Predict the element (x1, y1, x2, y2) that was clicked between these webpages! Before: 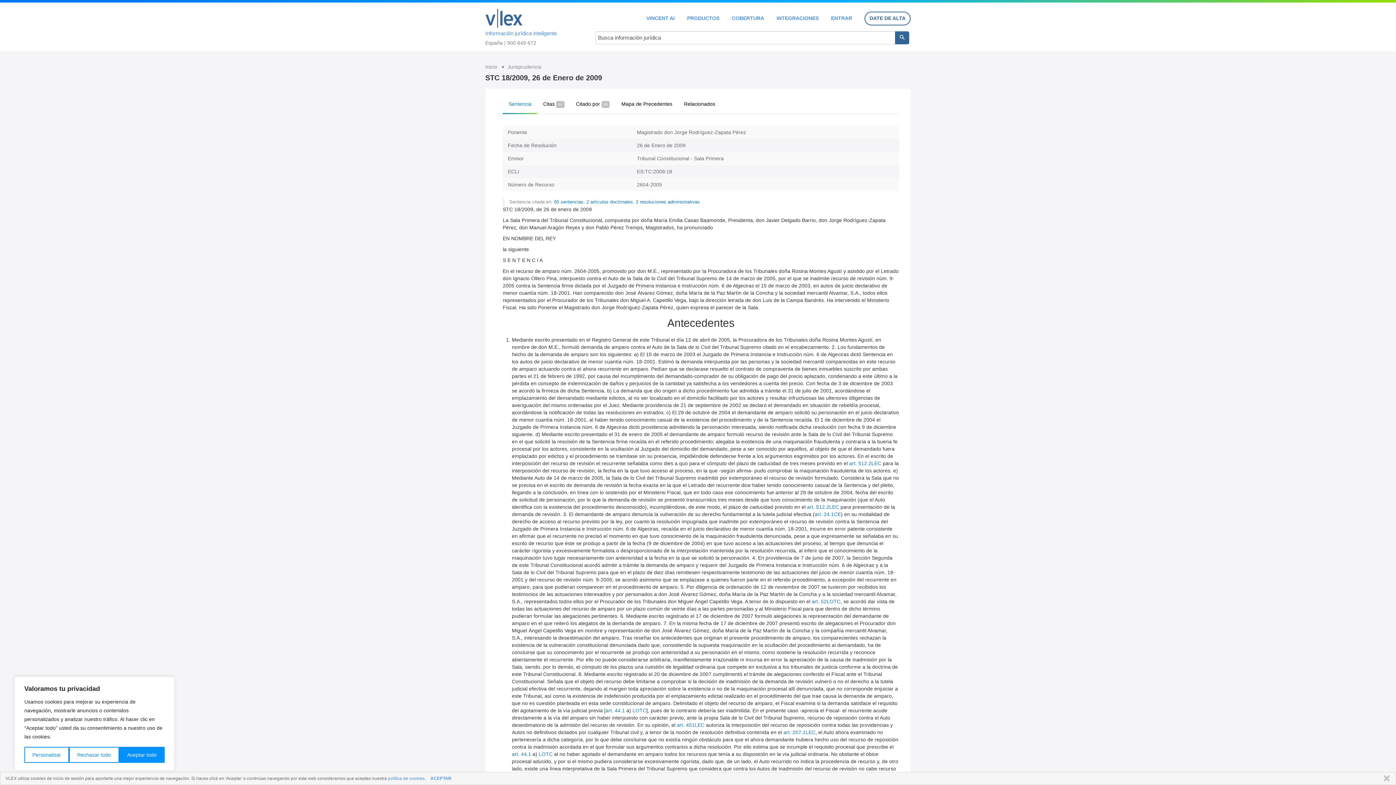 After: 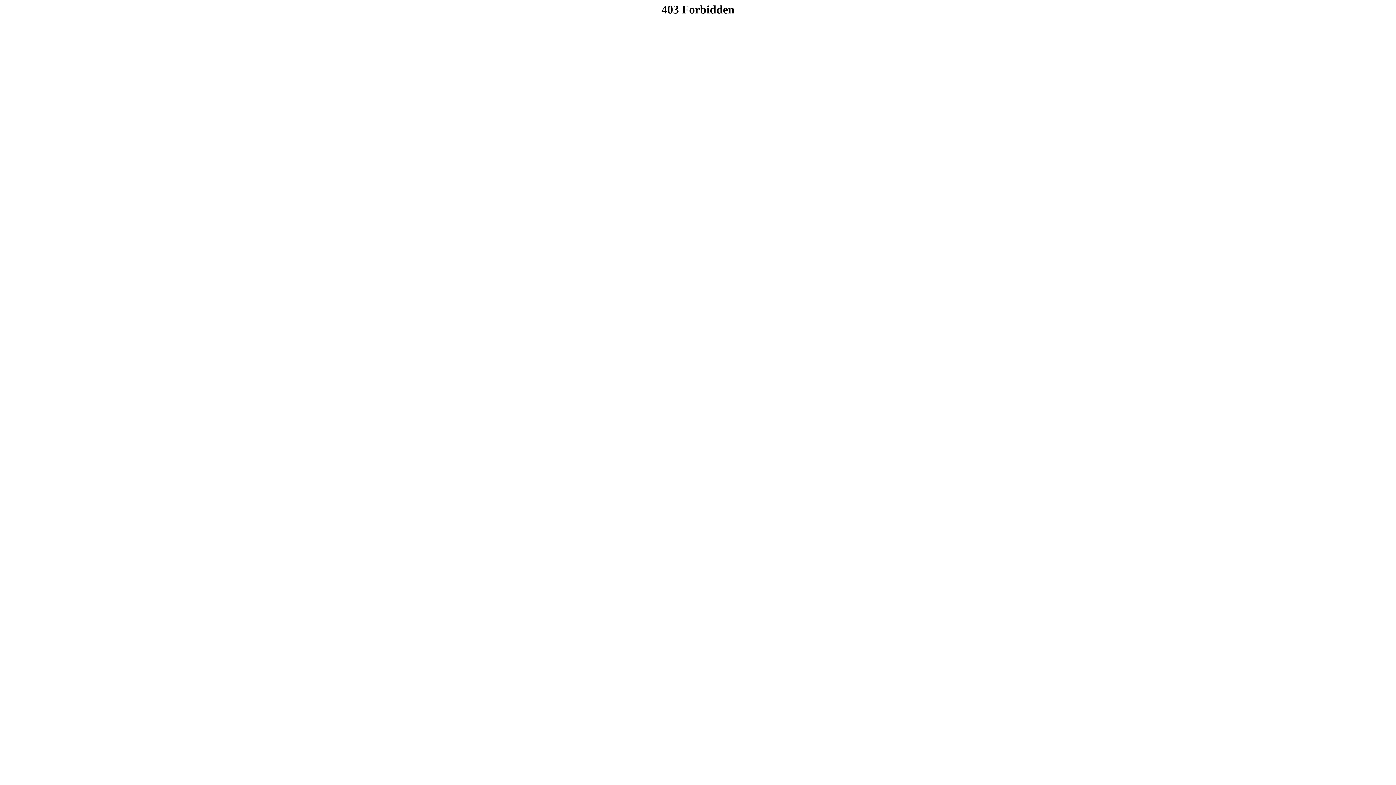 Action: bbox: (831, 15, 852, 20) label: ENTRAR